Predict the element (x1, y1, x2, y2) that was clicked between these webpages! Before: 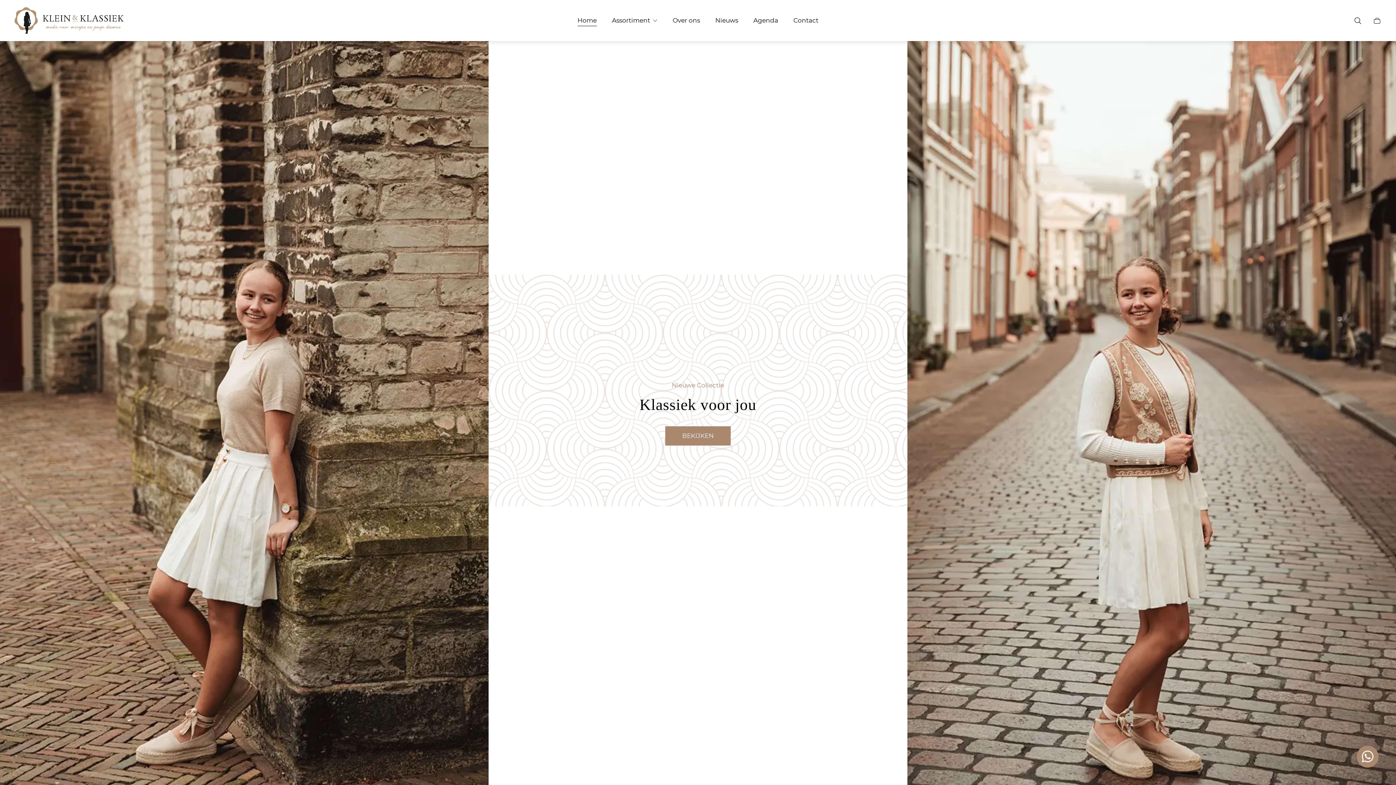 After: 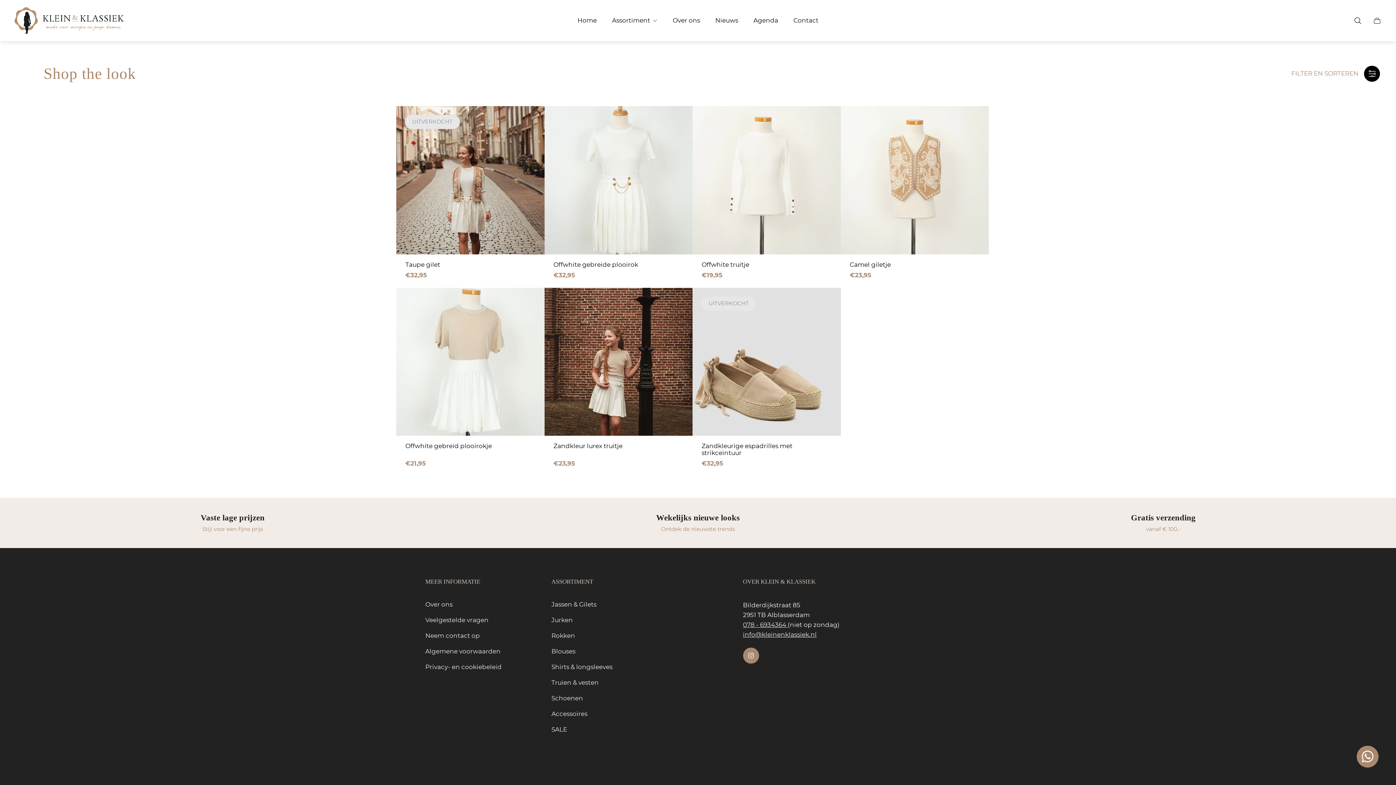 Action: label: Ga verder naar nieuwste collectie bbox: (665, 426, 730, 445)